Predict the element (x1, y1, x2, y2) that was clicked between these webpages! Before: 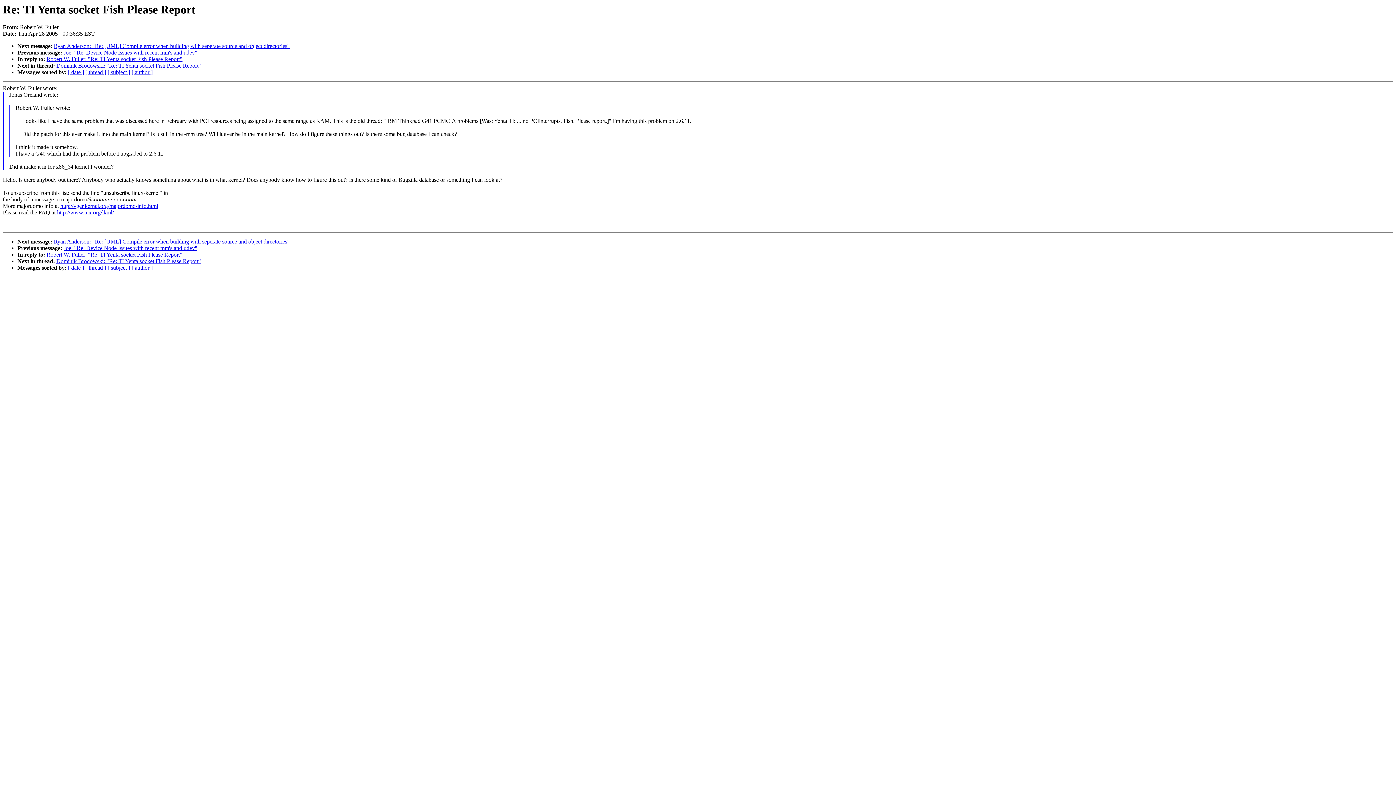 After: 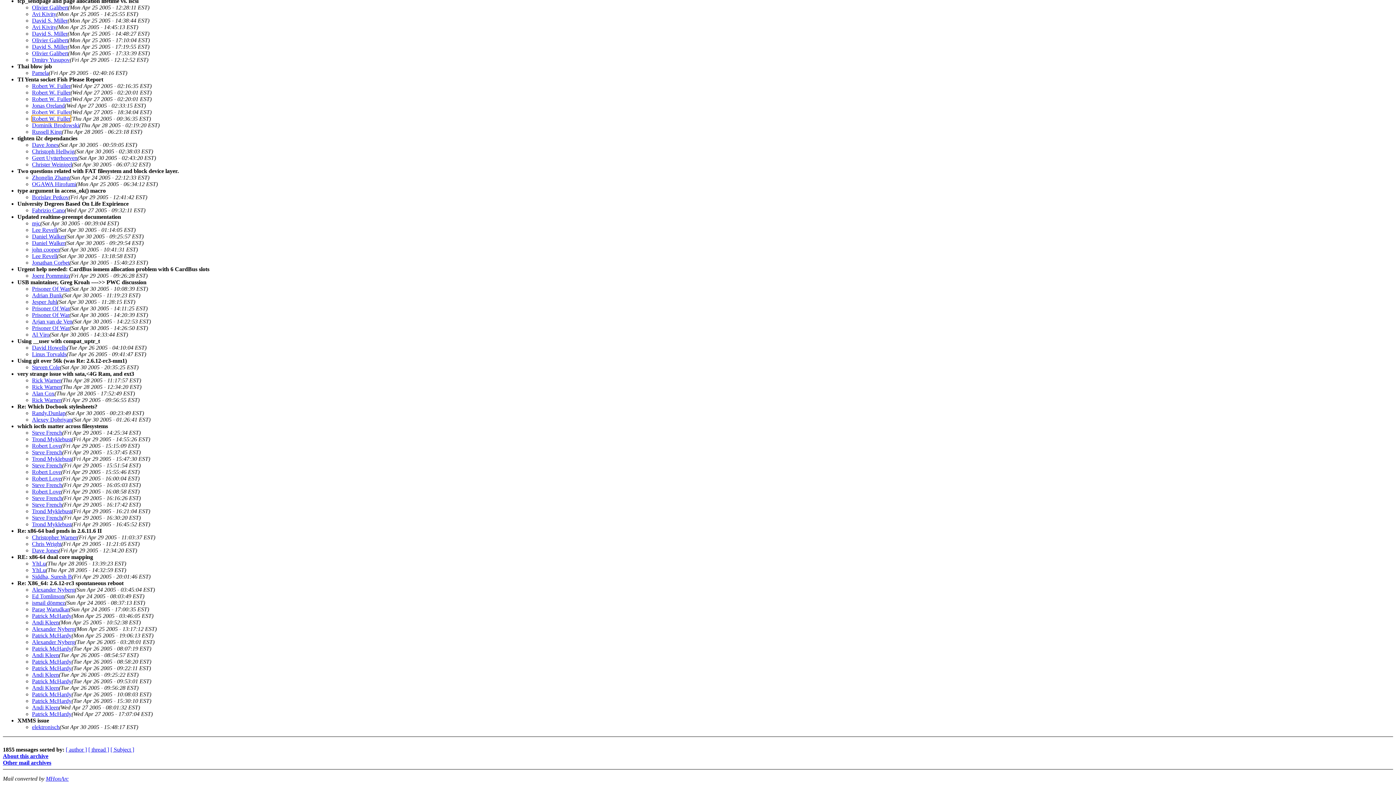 Action: bbox: (107, 264, 130, 271) label: [ subject ]